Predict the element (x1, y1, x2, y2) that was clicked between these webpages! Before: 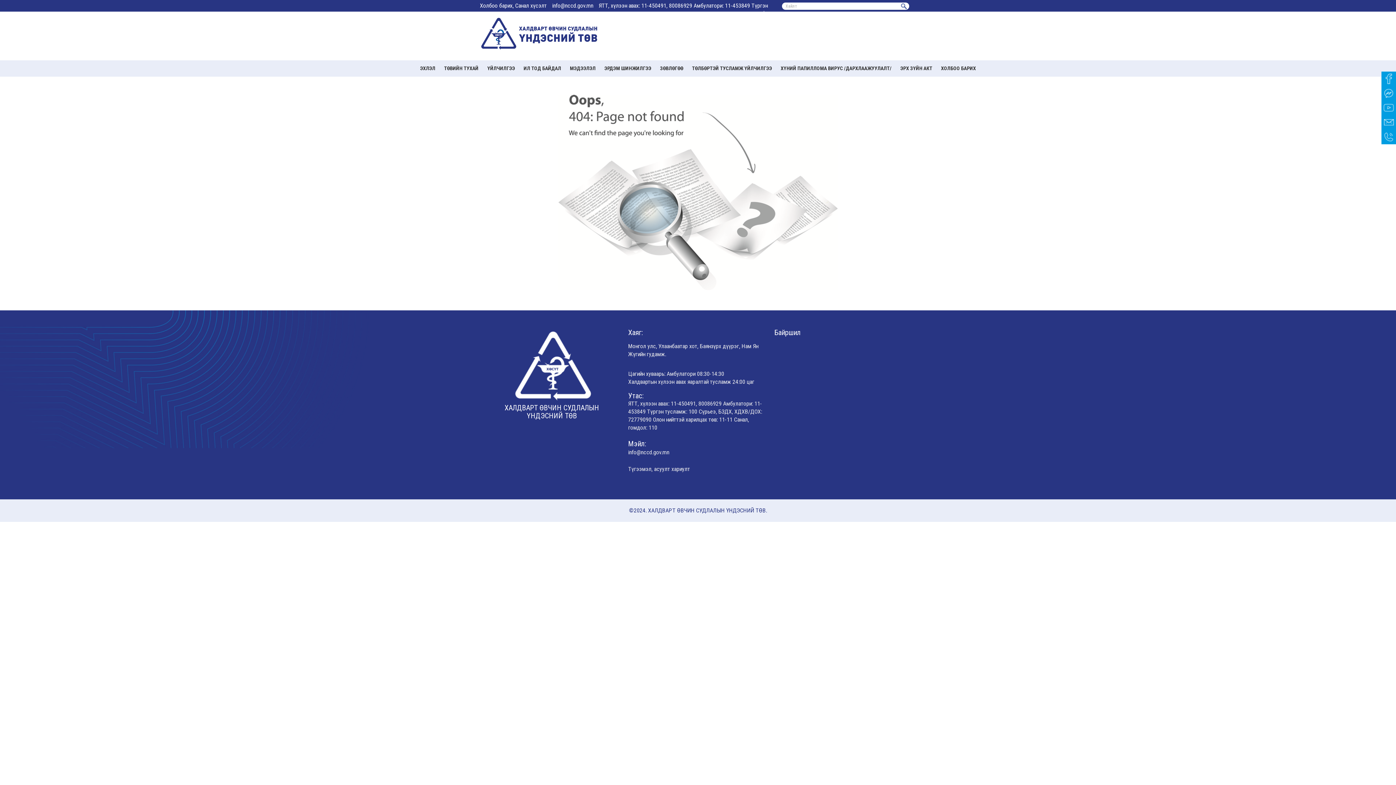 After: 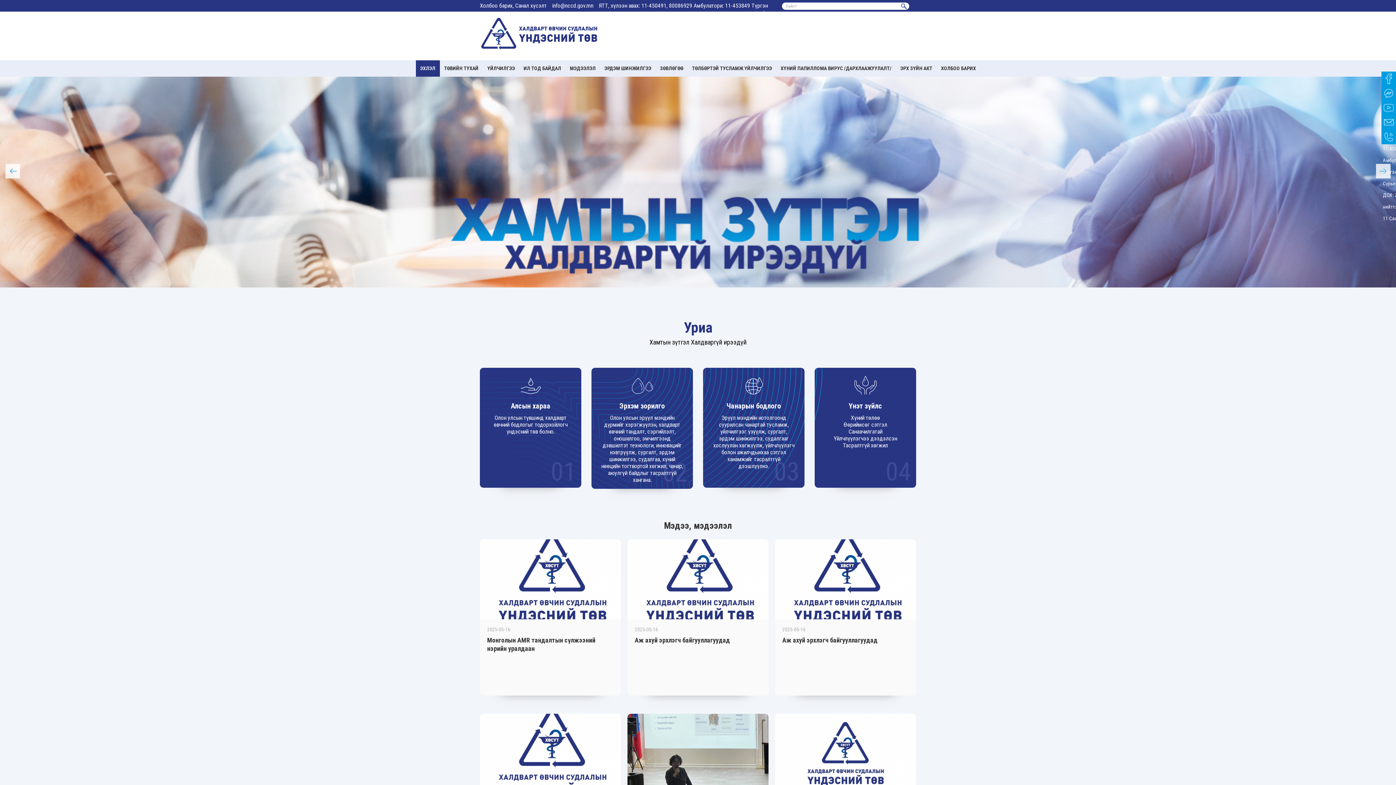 Action: bbox: (480, 11, 916, 55)